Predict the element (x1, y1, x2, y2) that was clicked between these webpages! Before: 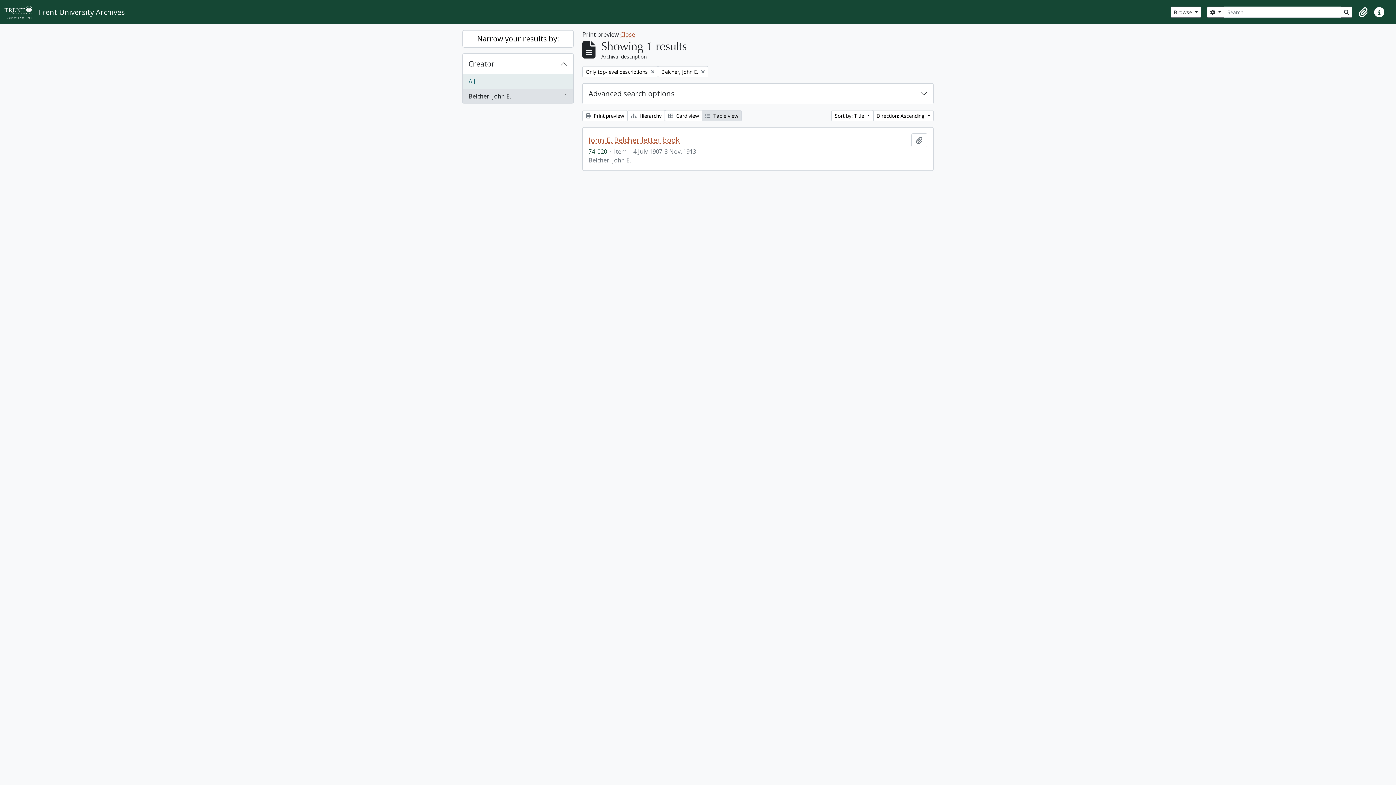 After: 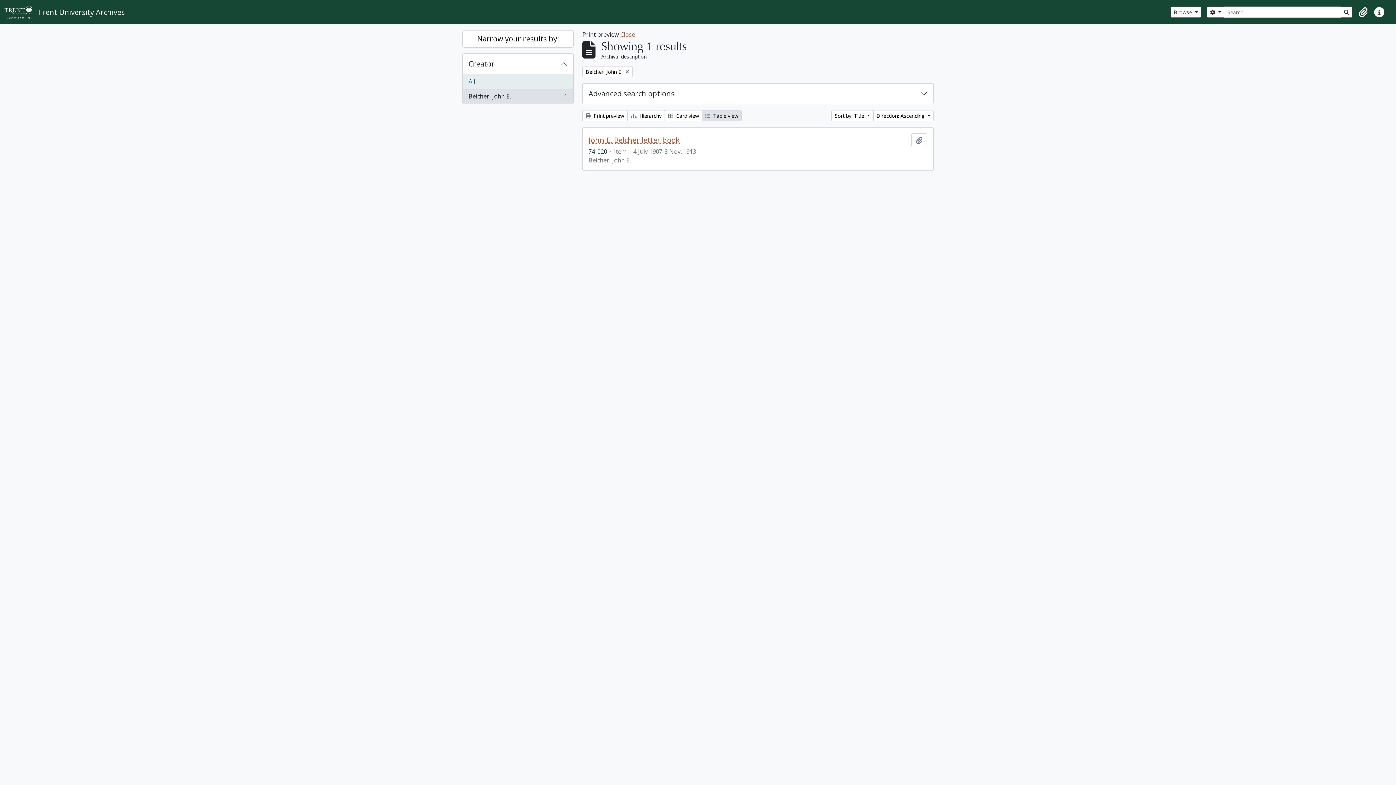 Action: bbox: (582, 66, 658, 77) label: Remove filter:
Only top-level descriptions